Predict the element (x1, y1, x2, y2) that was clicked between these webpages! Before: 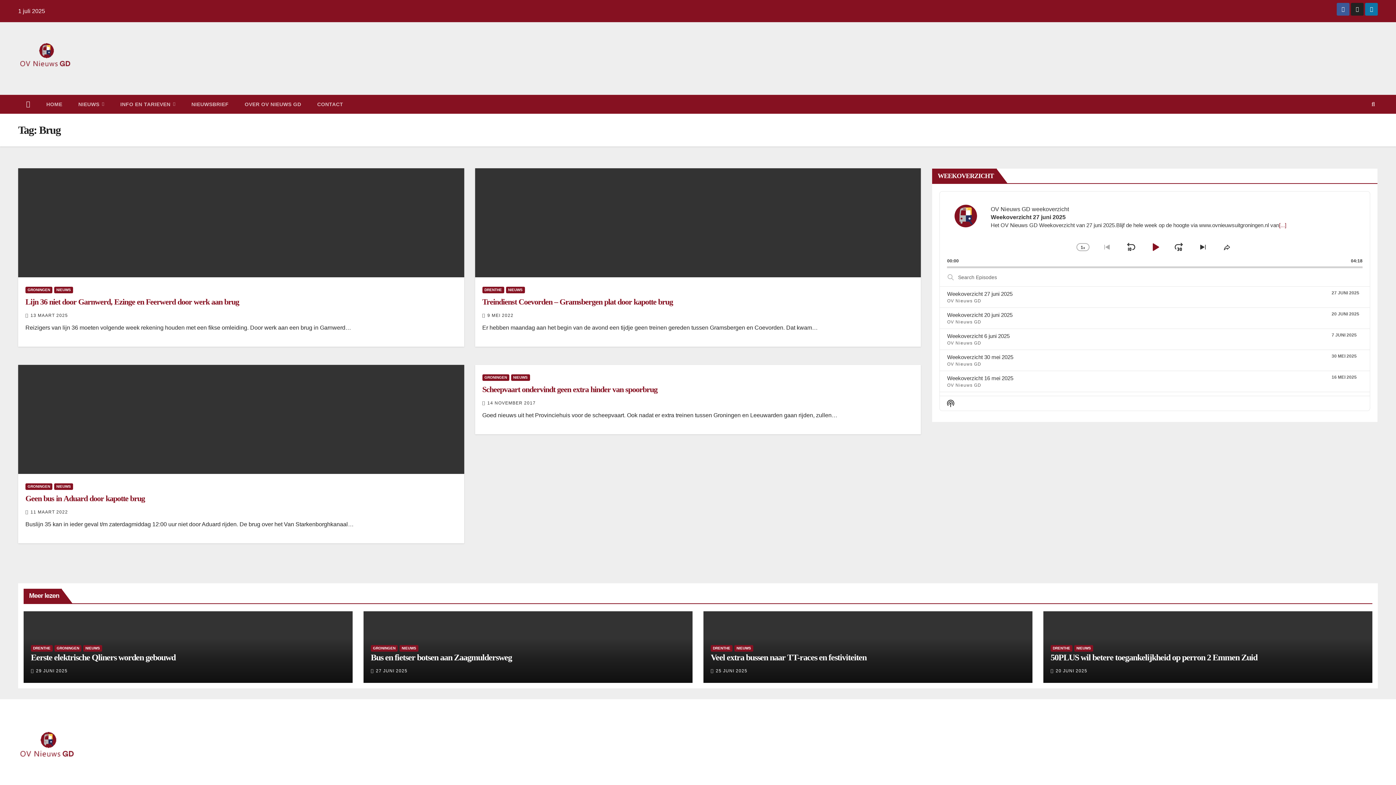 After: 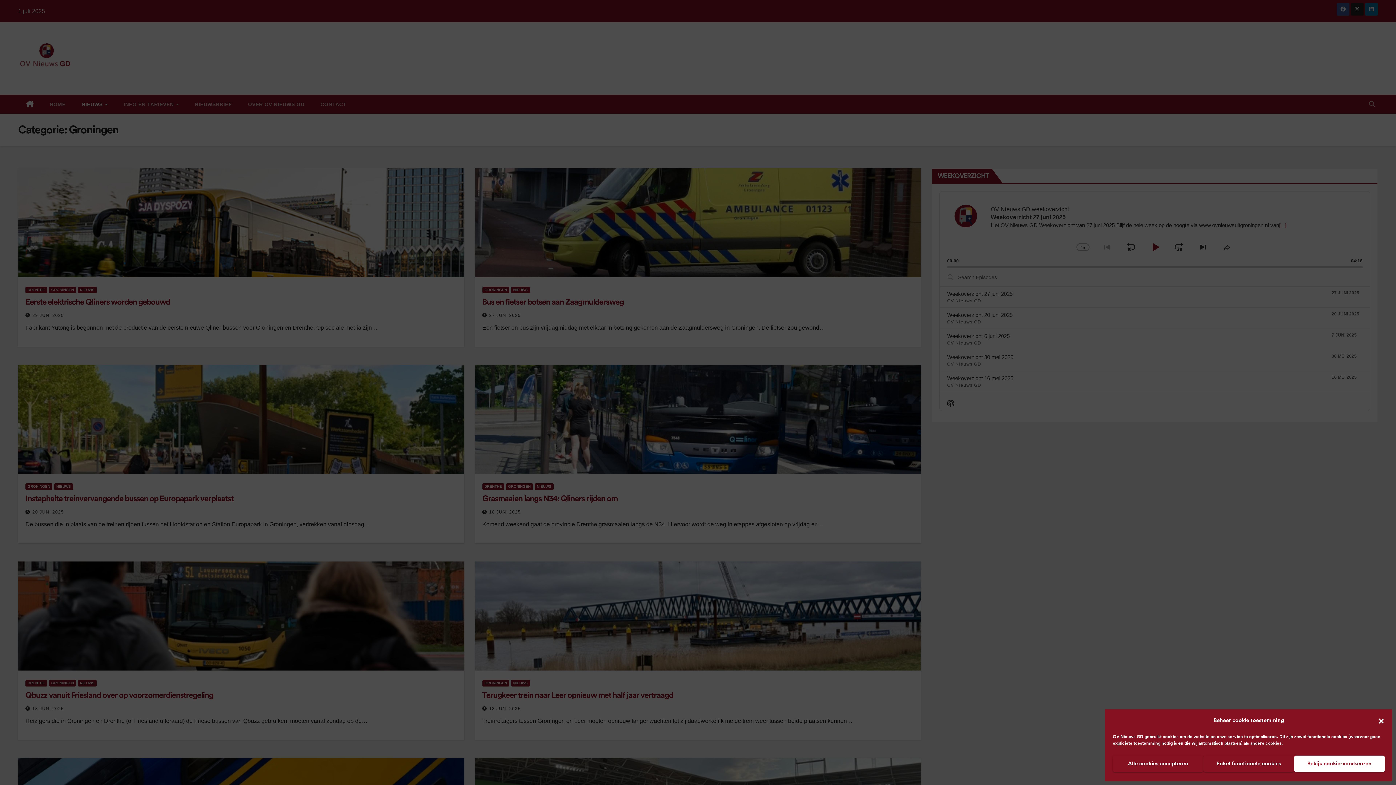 Action: bbox: (25, 286, 52, 293) label: GRONINGEN